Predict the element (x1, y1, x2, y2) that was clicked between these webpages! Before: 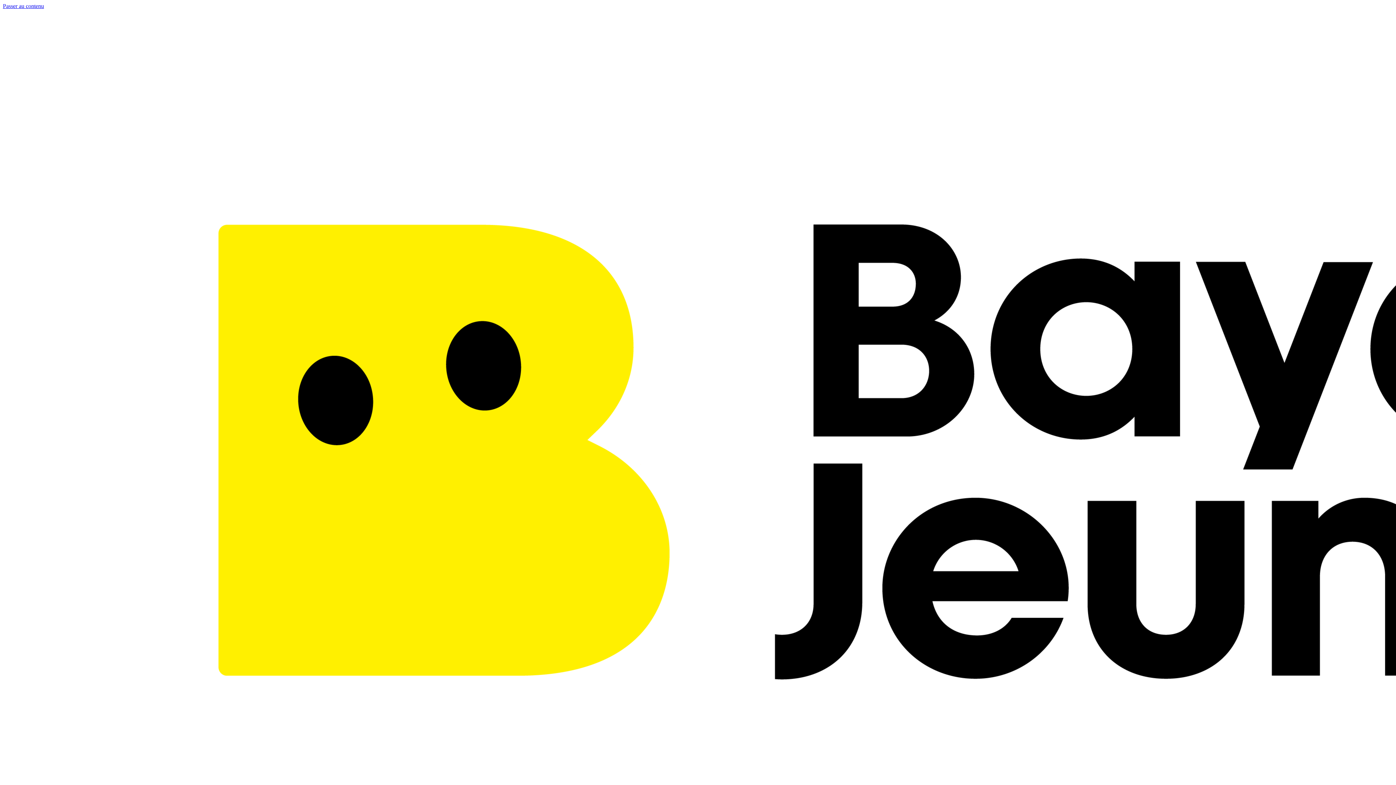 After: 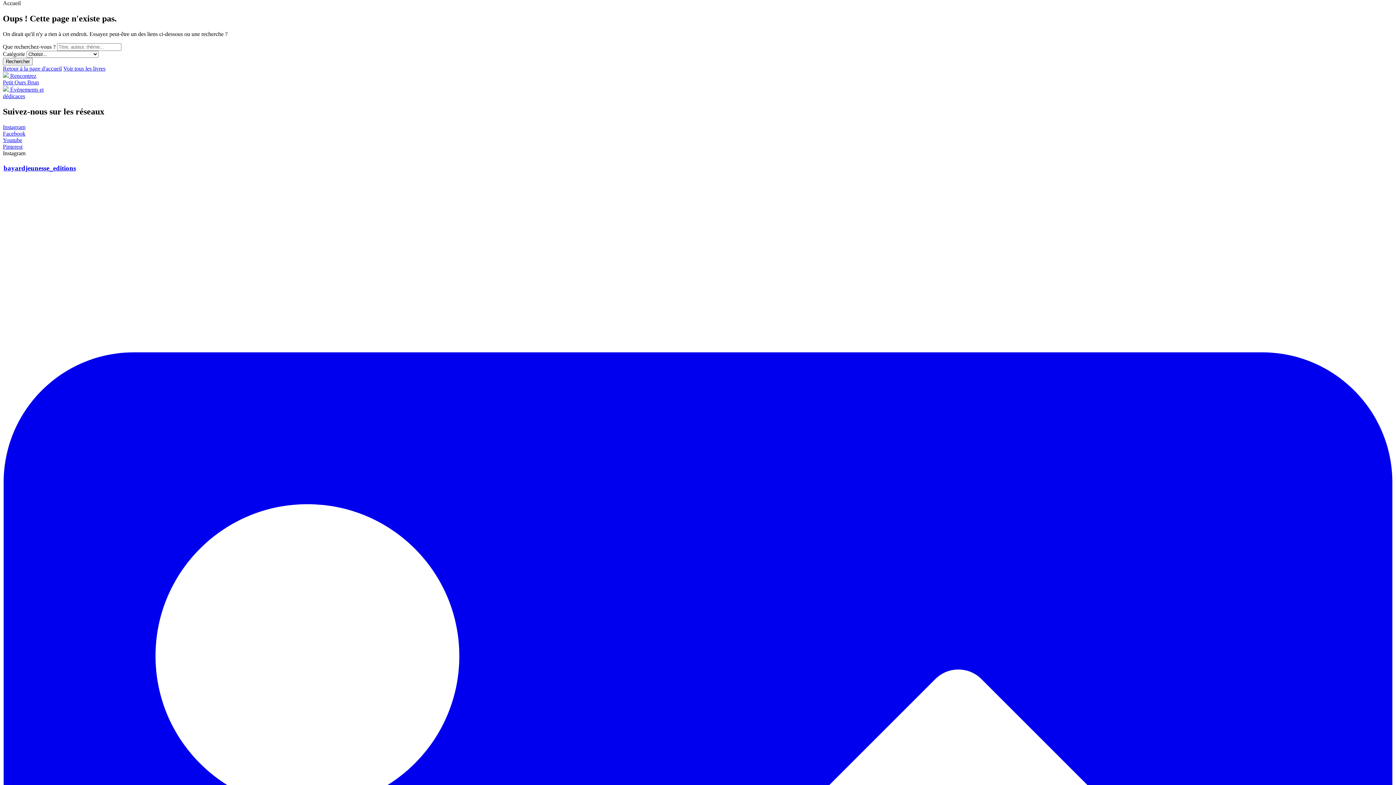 Action: label: Passer au contenu bbox: (2, 2, 44, 9)